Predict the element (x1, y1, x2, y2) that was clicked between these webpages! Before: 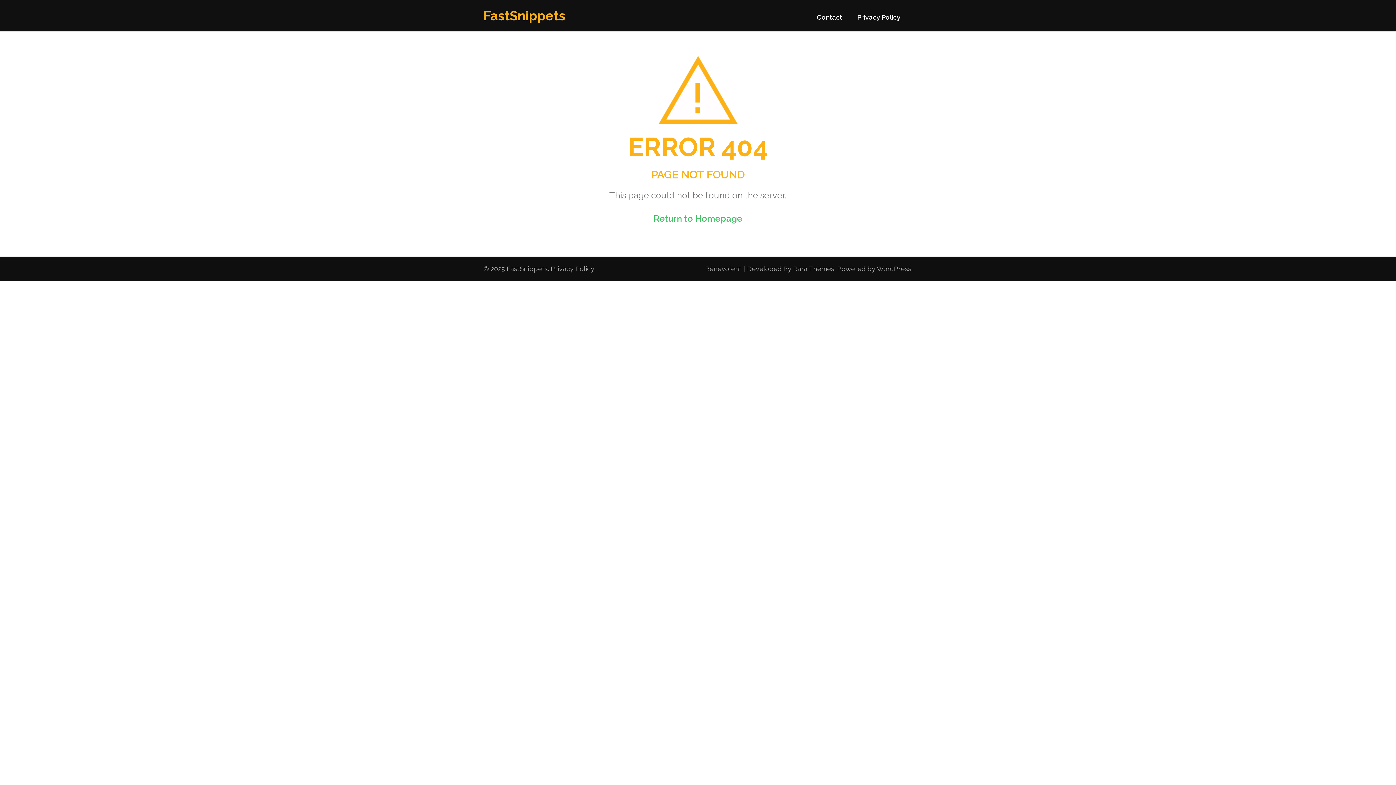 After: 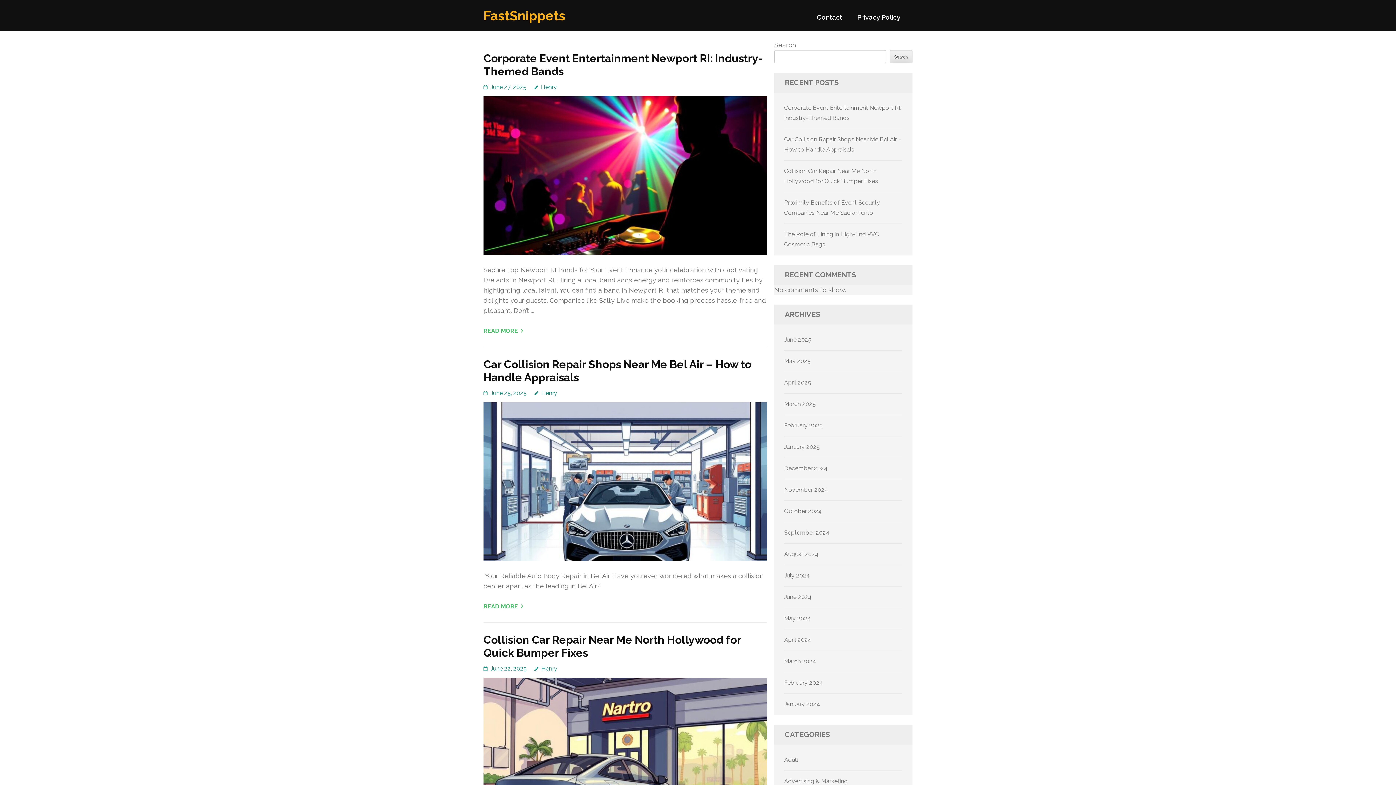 Action: bbox: (653, 213, 742, 223) label: Return to Homepage